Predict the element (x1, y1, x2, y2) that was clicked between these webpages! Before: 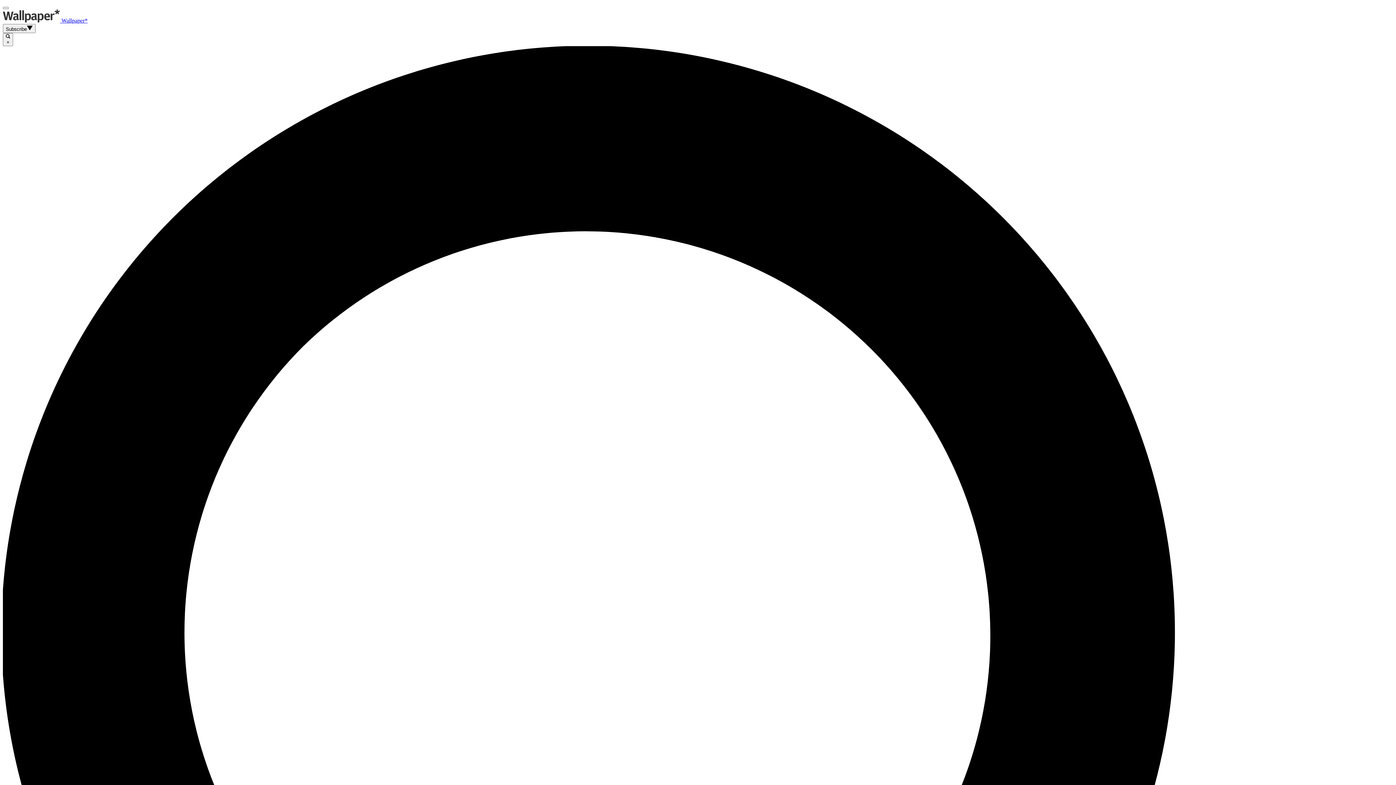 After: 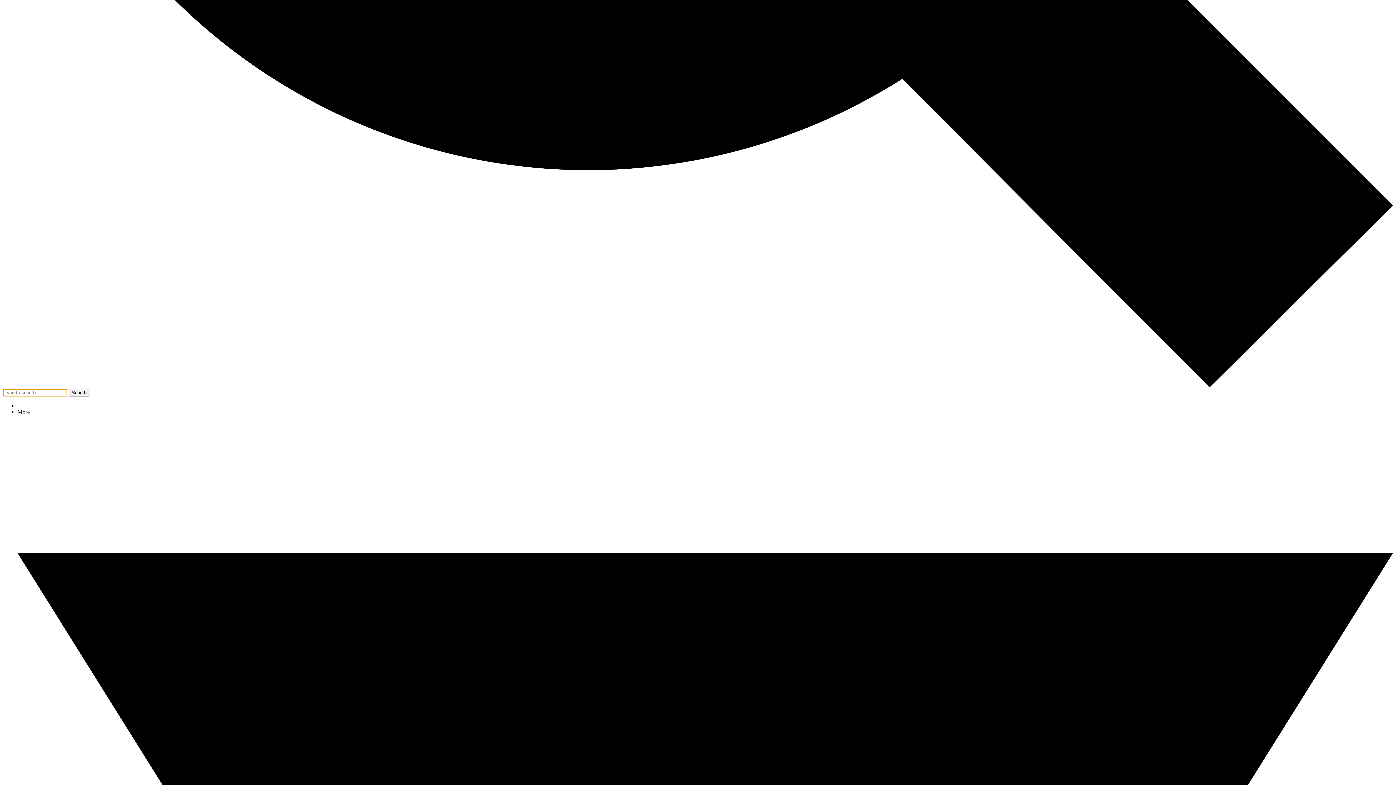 Action: bbox: (2, 33, 13, 46) label:  ×